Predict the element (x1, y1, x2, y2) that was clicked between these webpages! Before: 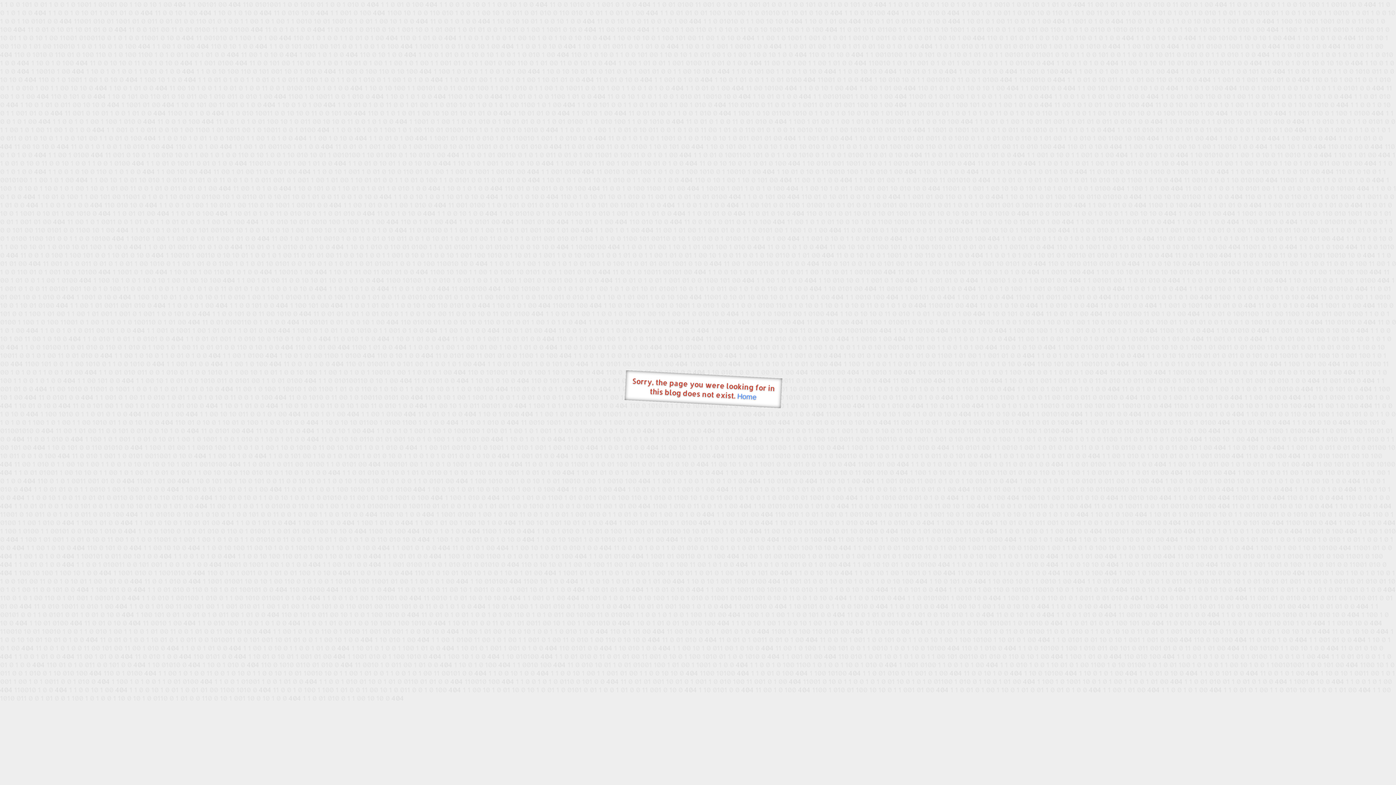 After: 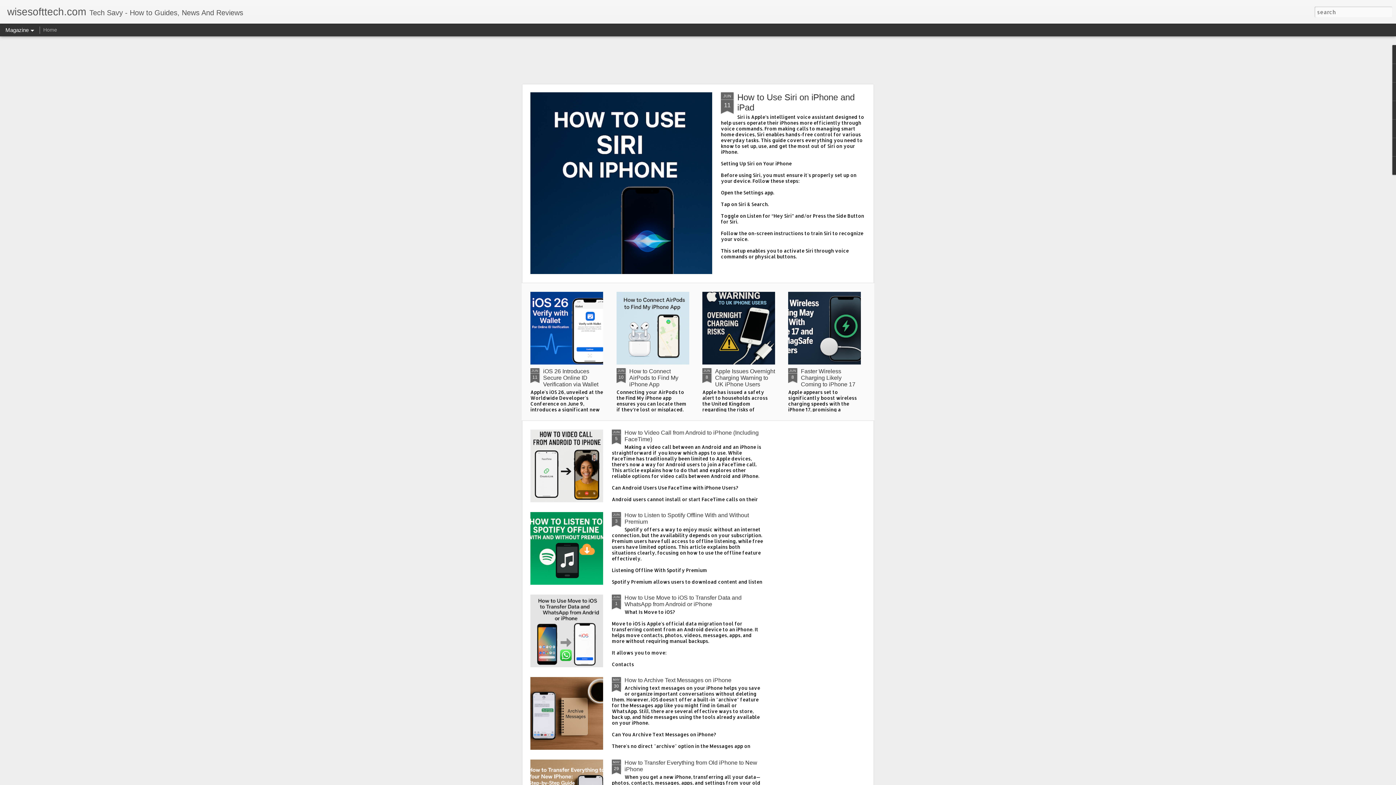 Action: label: Home bbox: (737, 392, 756, 401)